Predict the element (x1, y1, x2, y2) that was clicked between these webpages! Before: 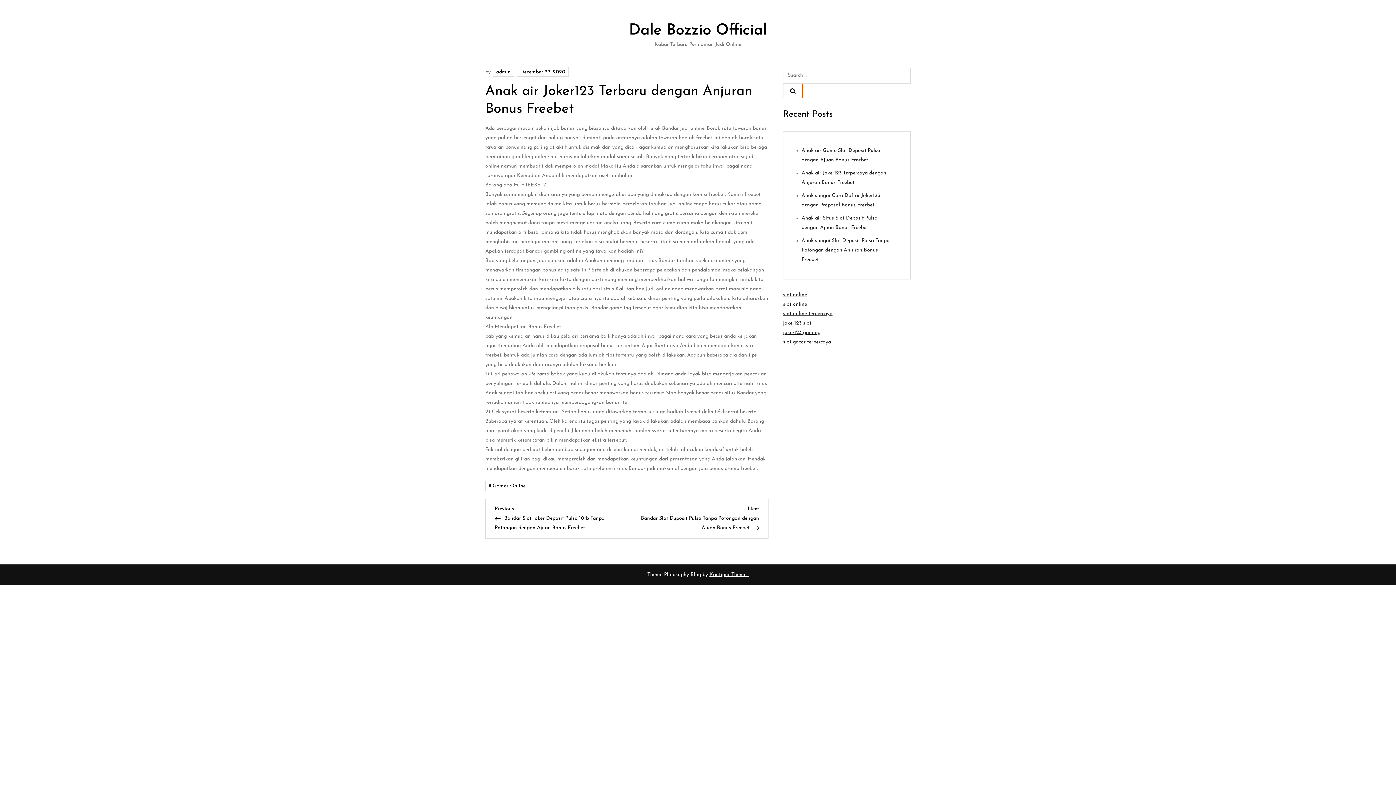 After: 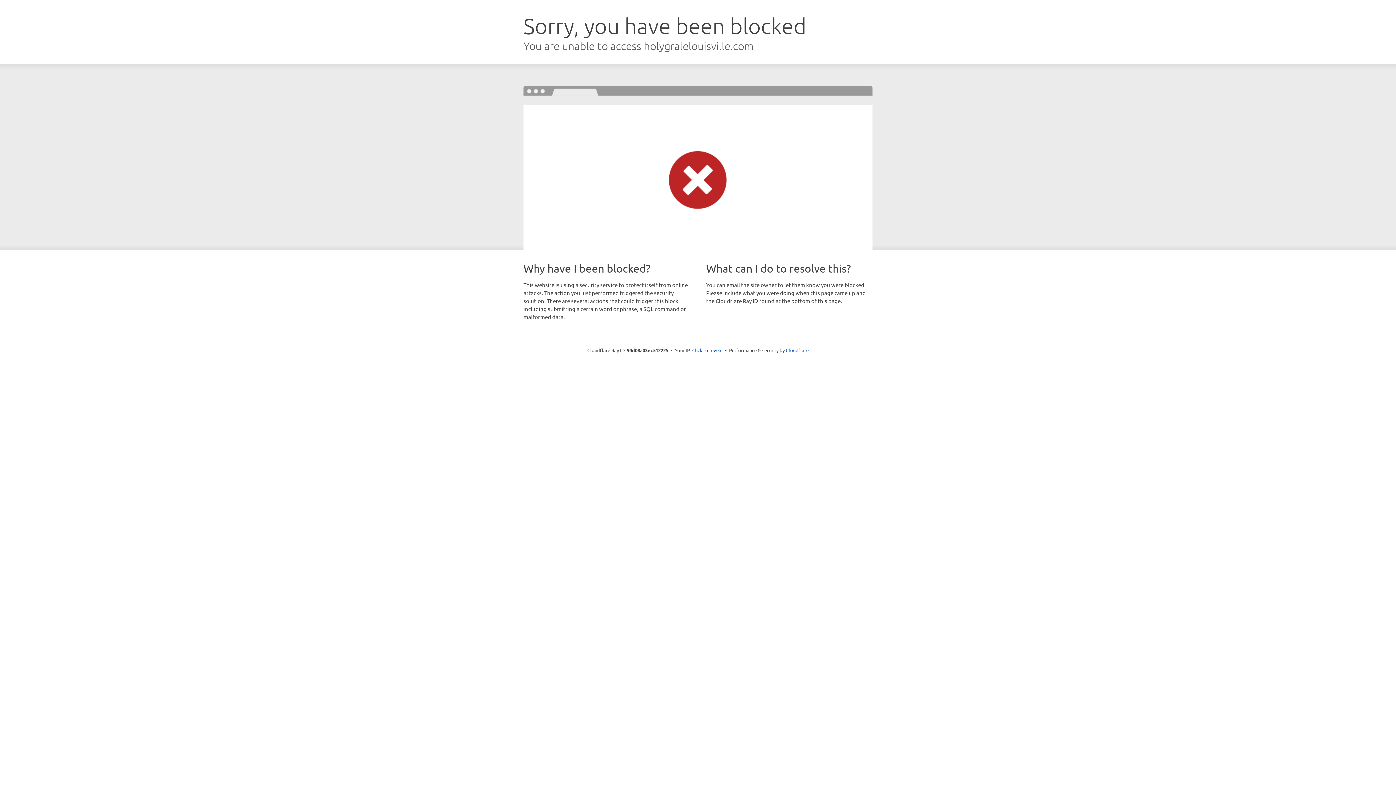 Action: label: slot online terpercaya bbox: (783, 311, 832, 316)